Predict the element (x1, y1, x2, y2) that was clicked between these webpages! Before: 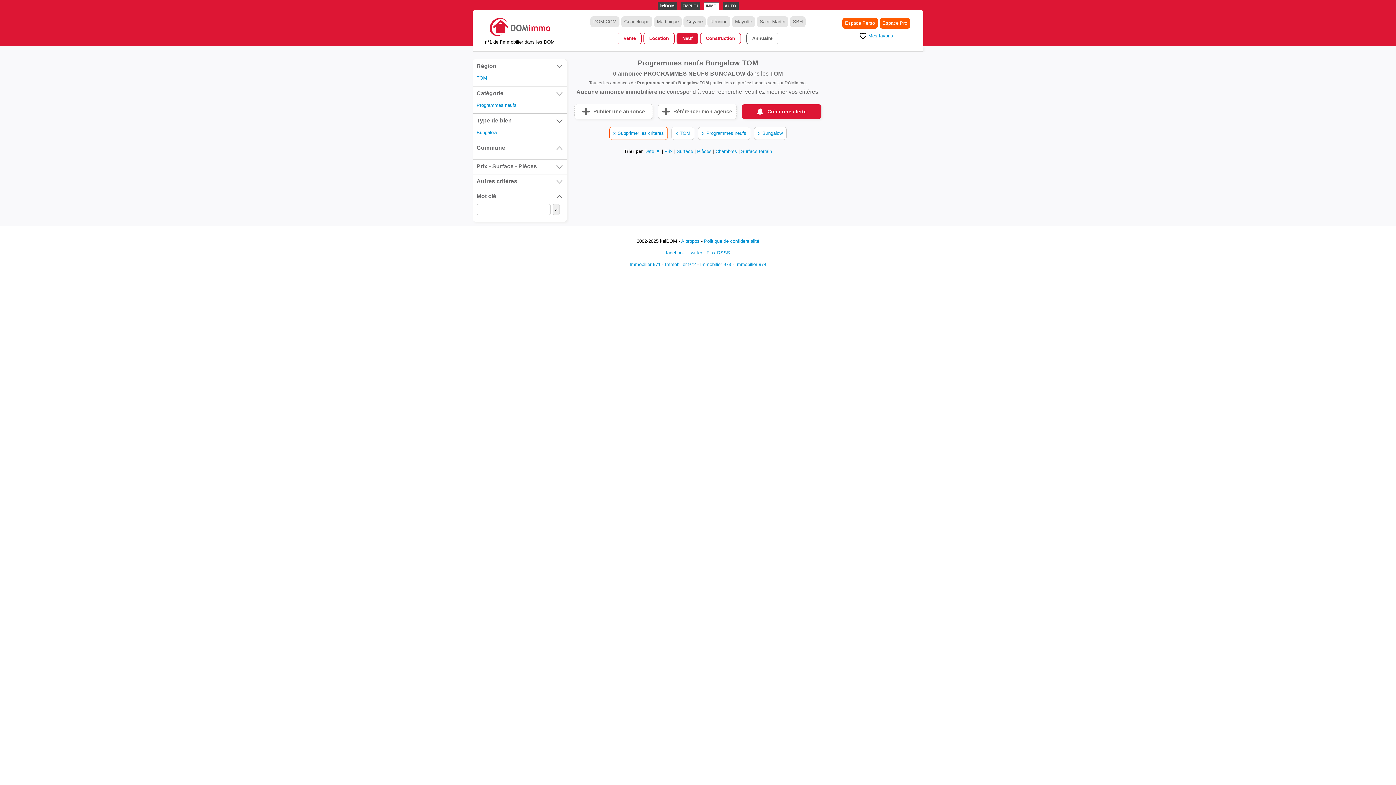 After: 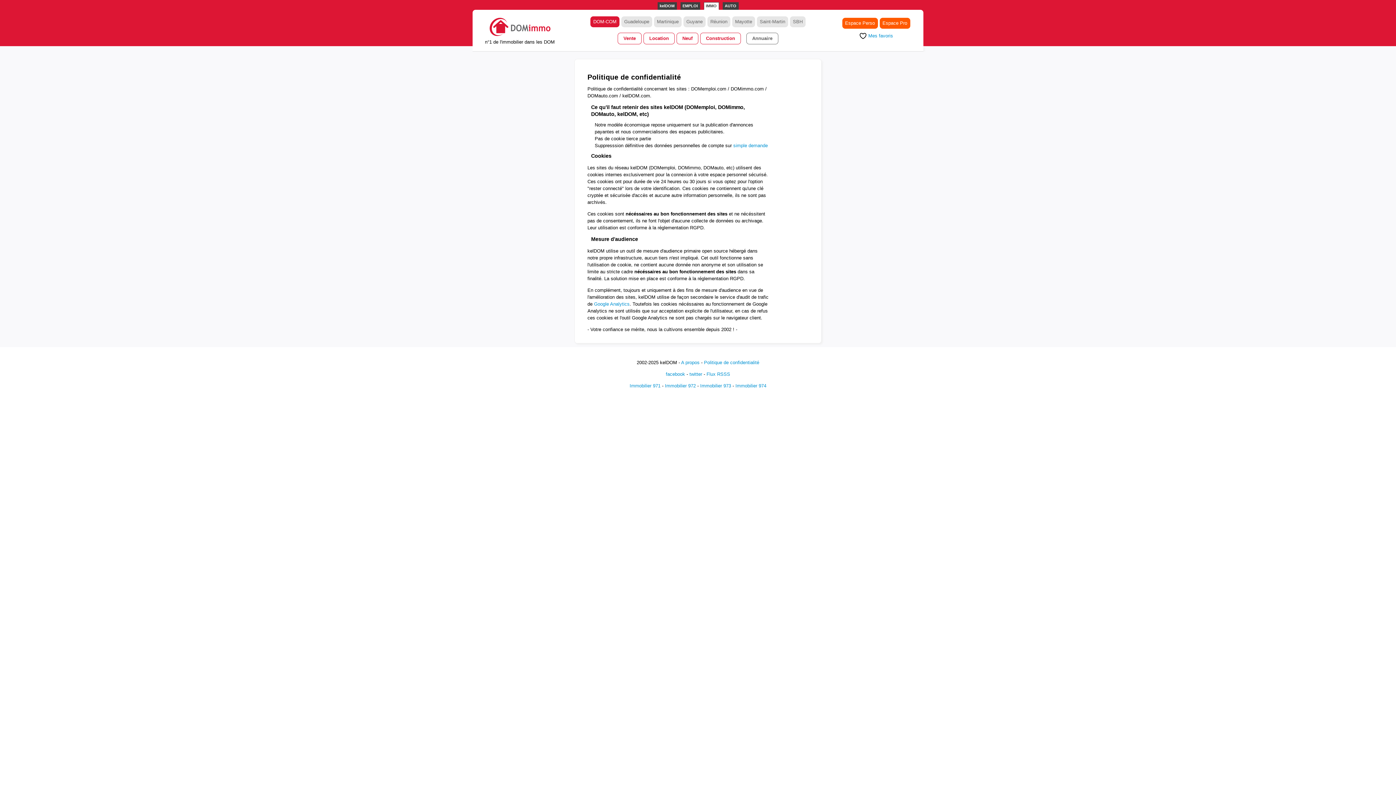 Action: label: Politique de confidentialité bbox: (704, 238, 759, 244)